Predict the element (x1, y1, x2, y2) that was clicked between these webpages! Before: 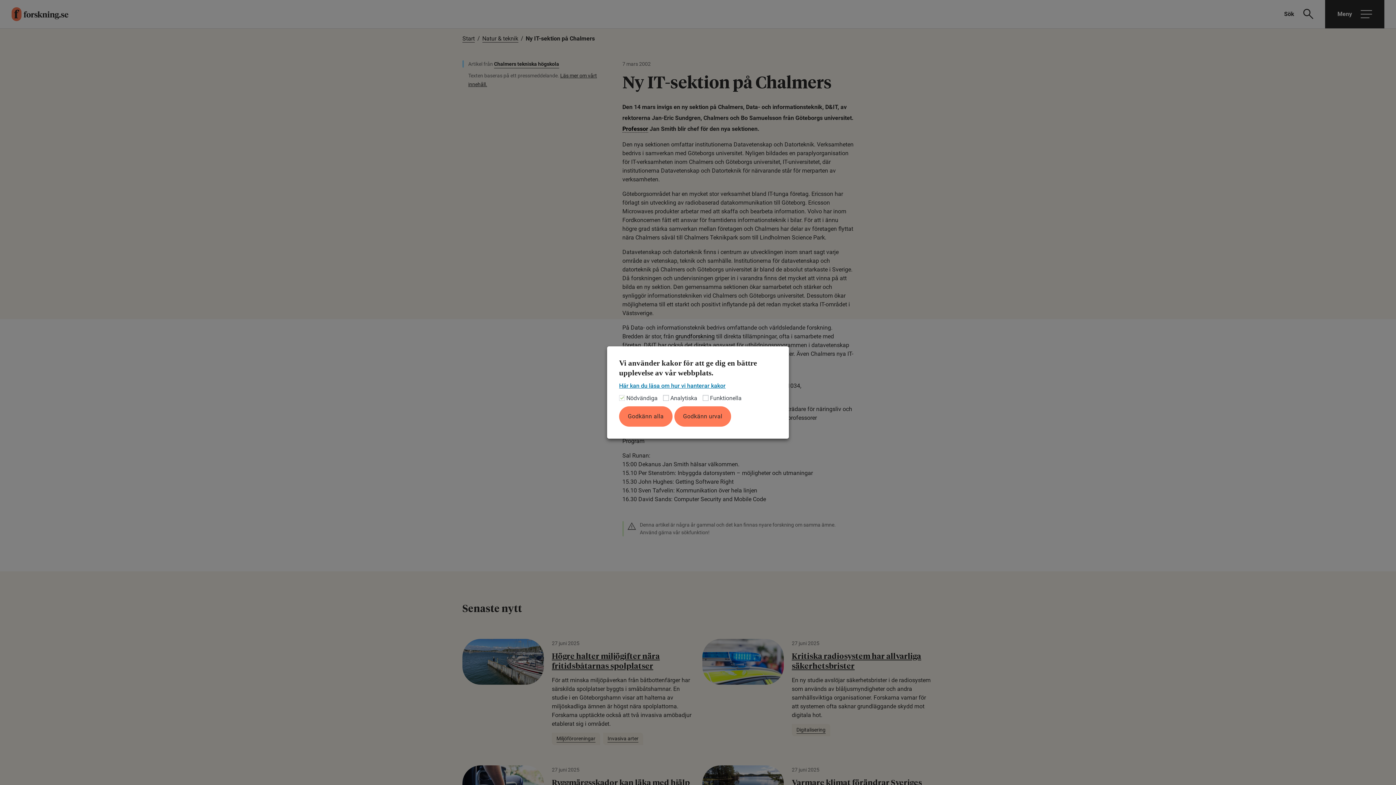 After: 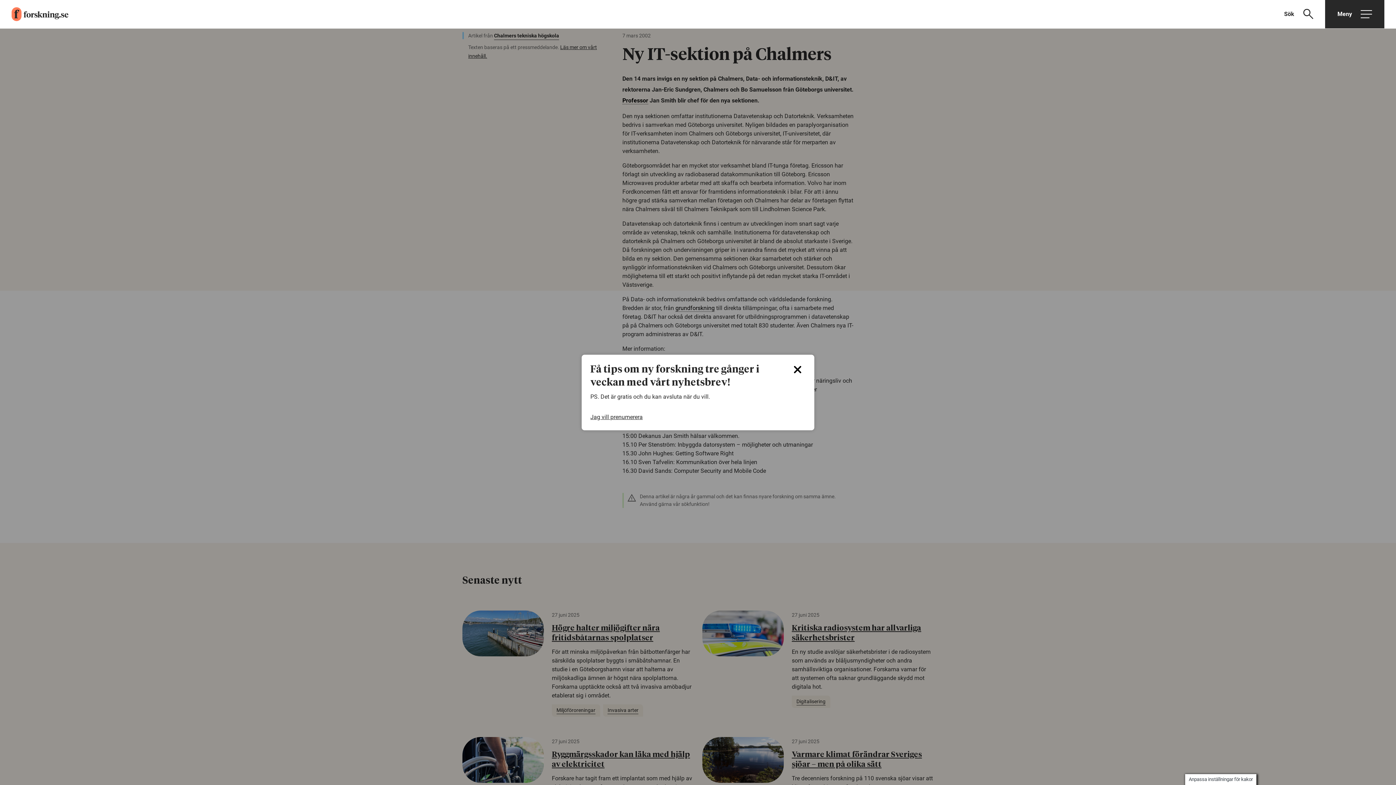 Action: label: Godkänn alla bbox: (619, 406, 672, 426)